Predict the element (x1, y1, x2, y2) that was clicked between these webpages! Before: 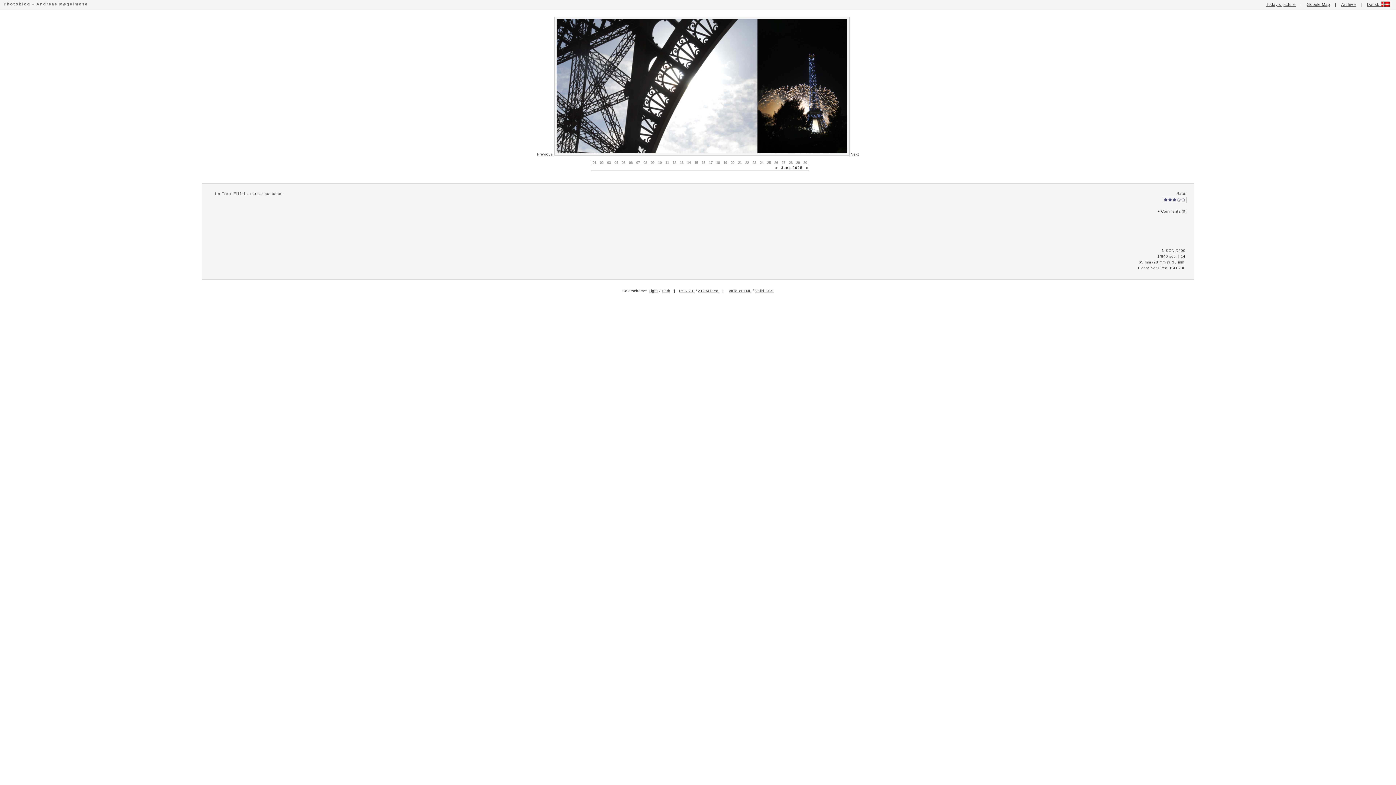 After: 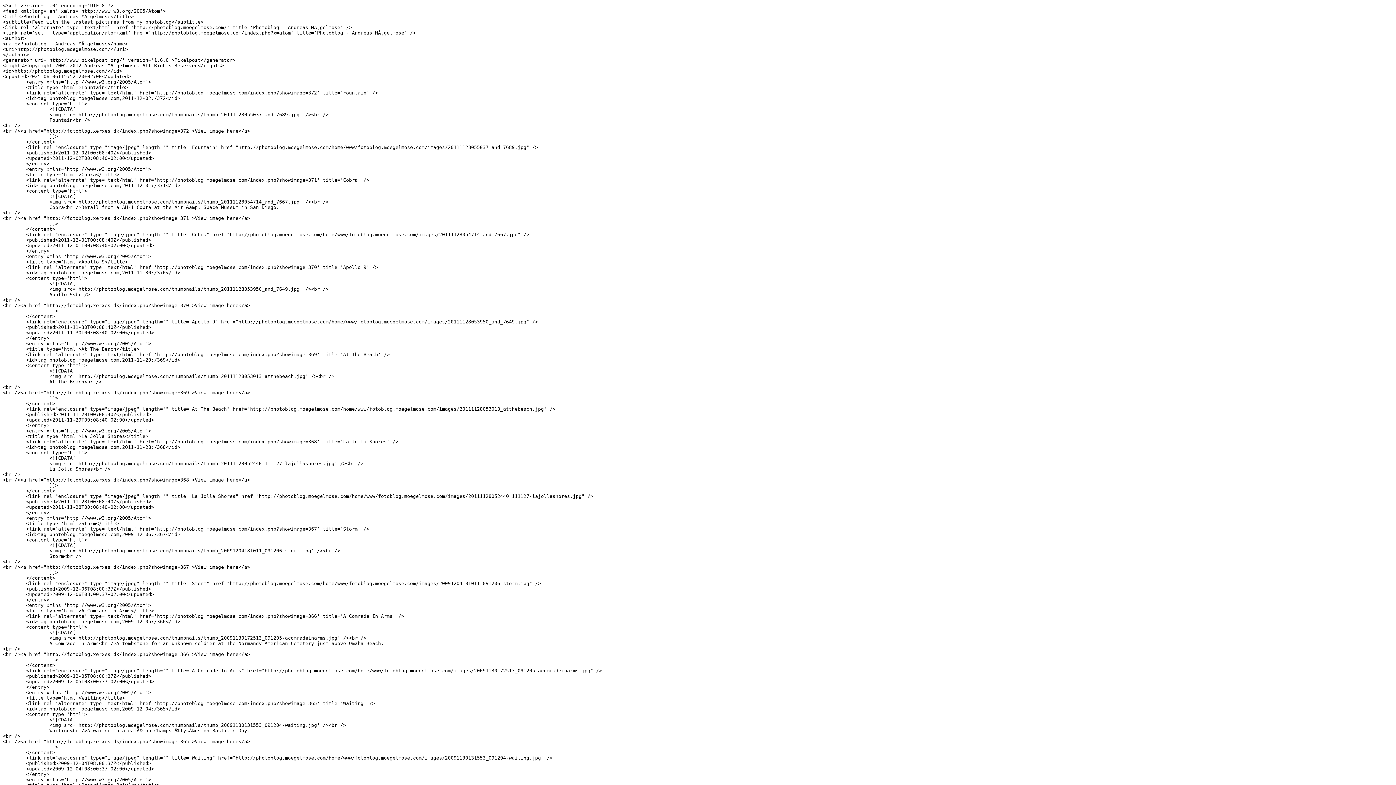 Action: label: ATOM feed bbox: (698, 289, 718, 293)